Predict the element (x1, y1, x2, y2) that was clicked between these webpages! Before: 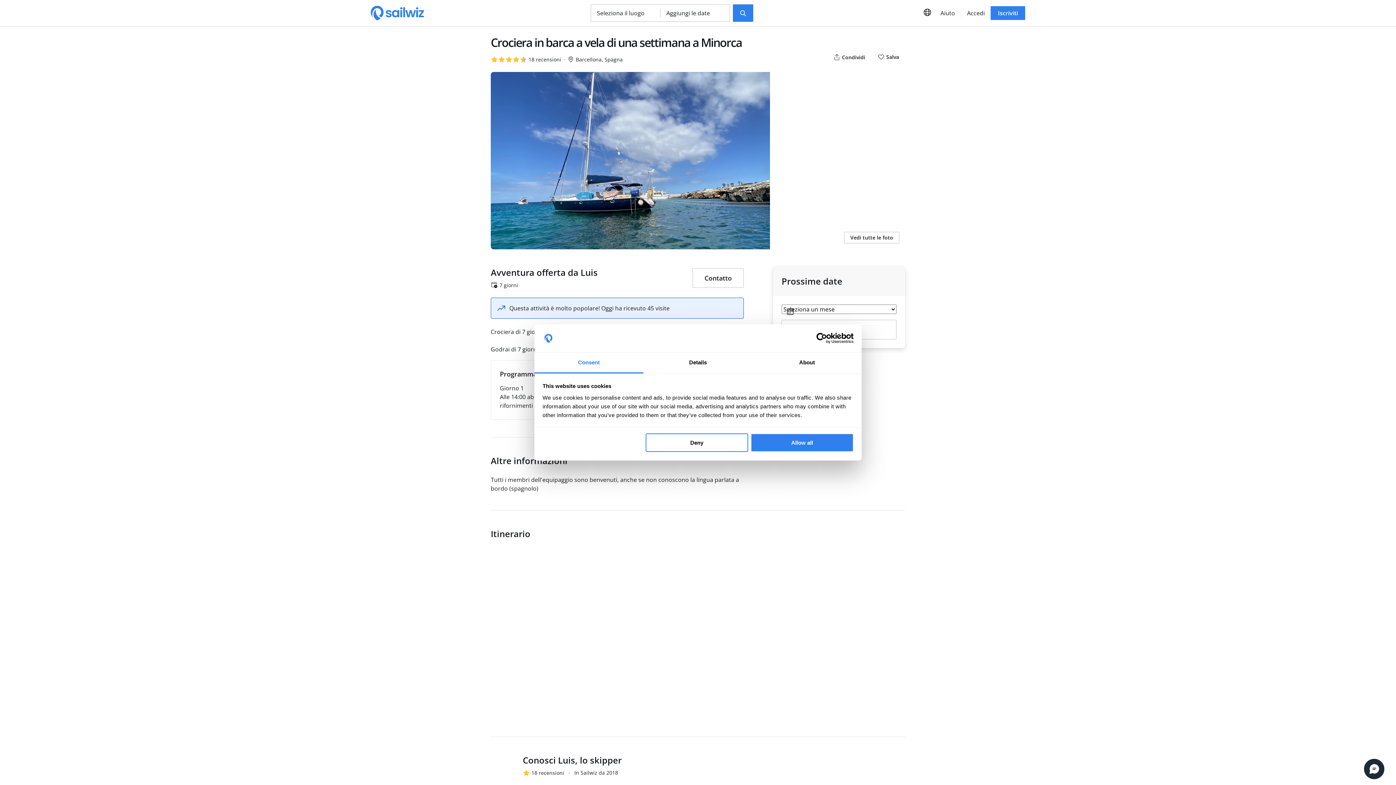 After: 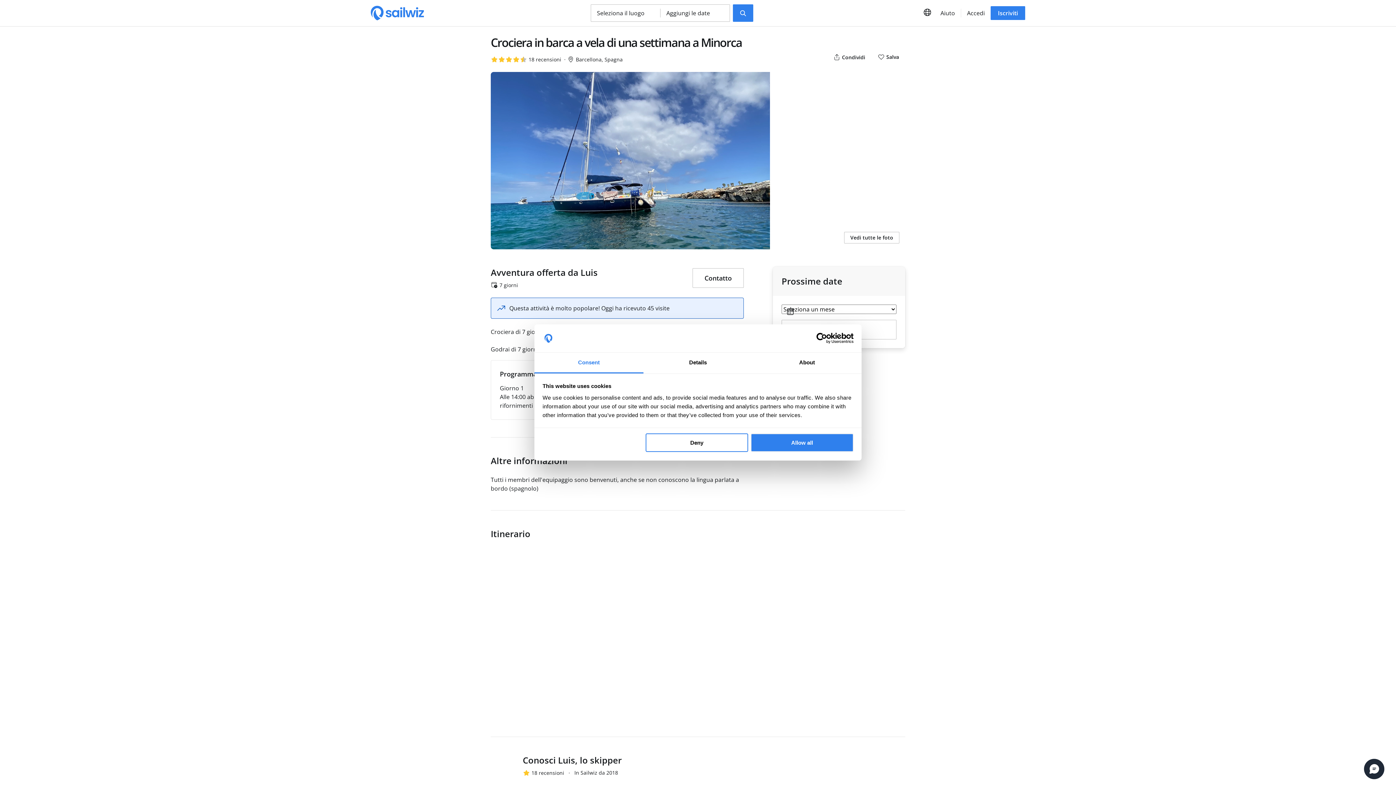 Action: label: Consent bbox: (534, 352, 643, 373)